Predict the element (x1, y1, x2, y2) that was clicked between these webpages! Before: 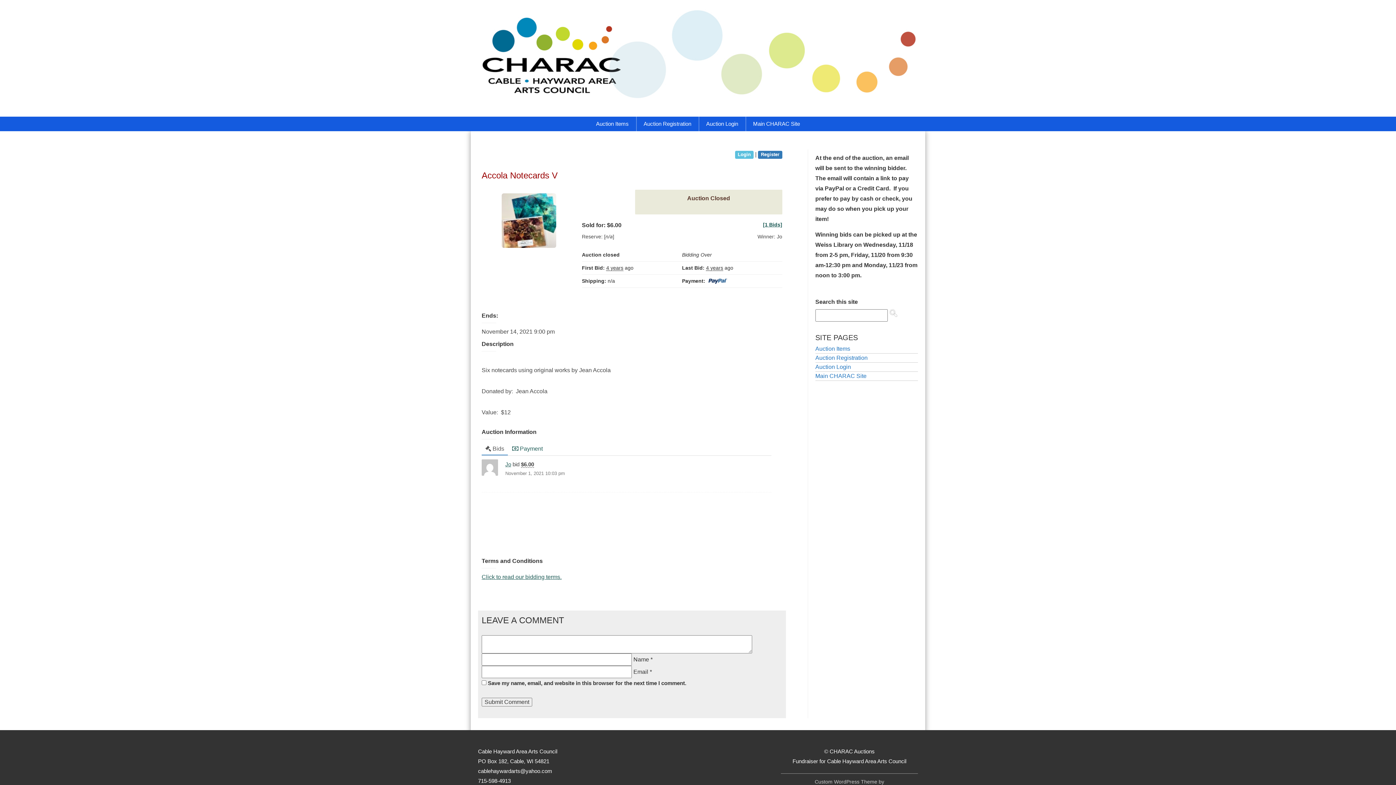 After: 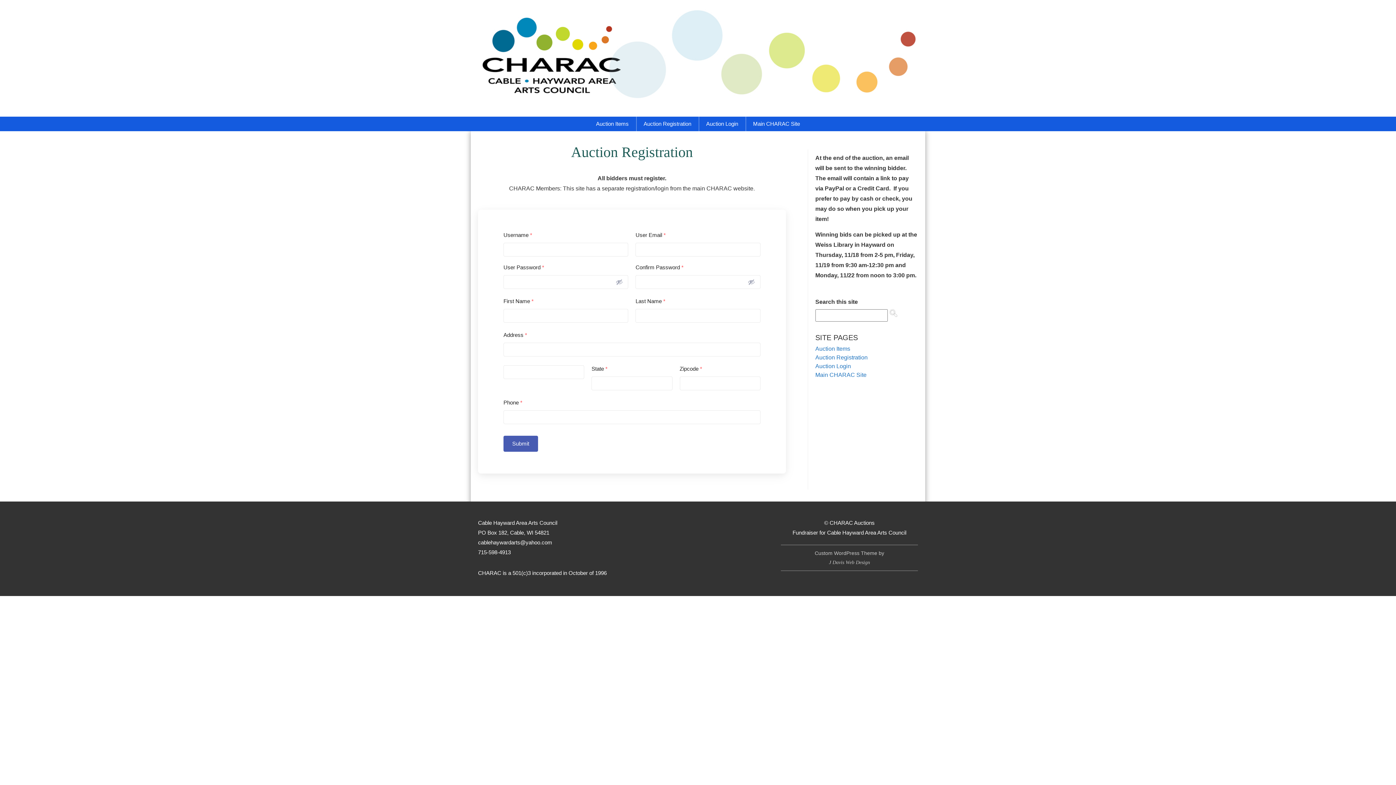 Action: label: Auction Registration bbox: (815, 353, 918, 362)